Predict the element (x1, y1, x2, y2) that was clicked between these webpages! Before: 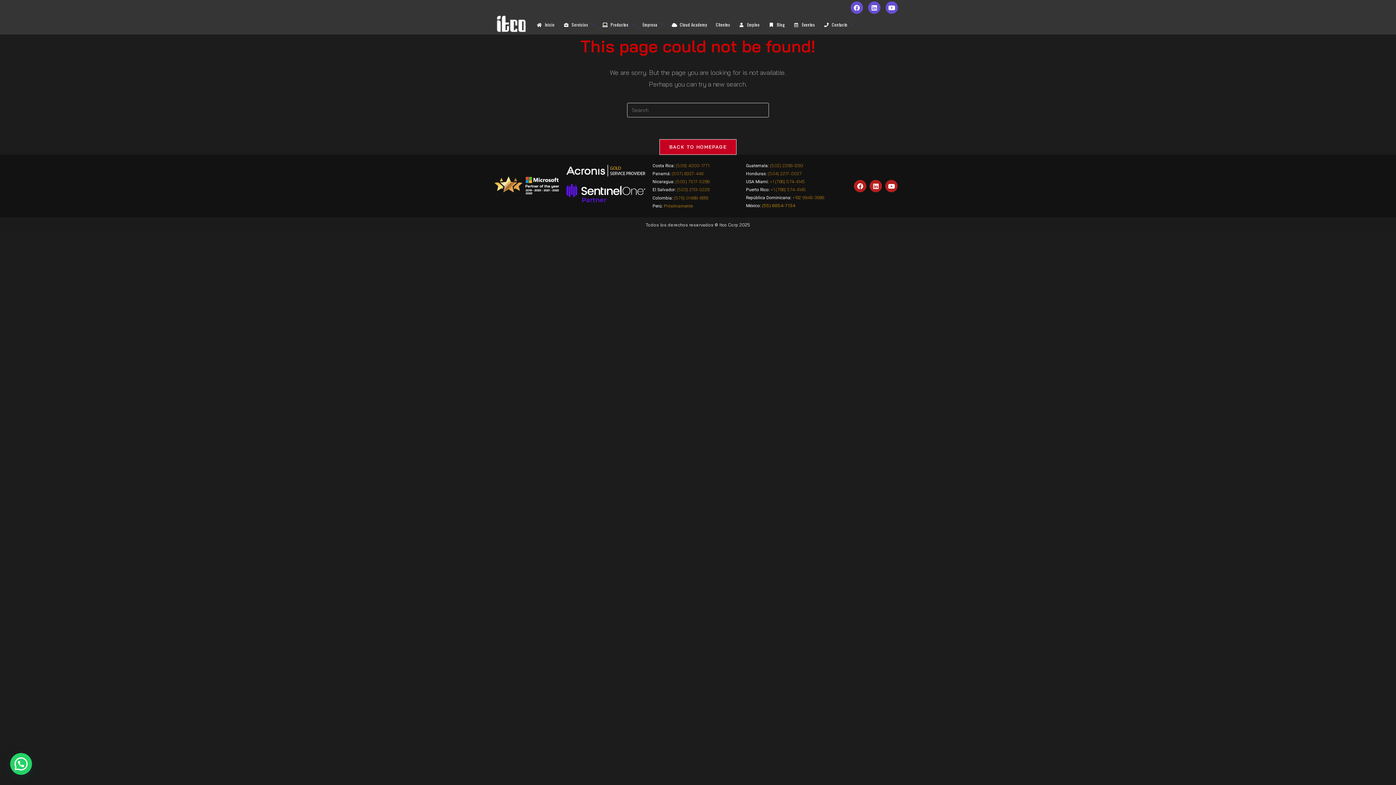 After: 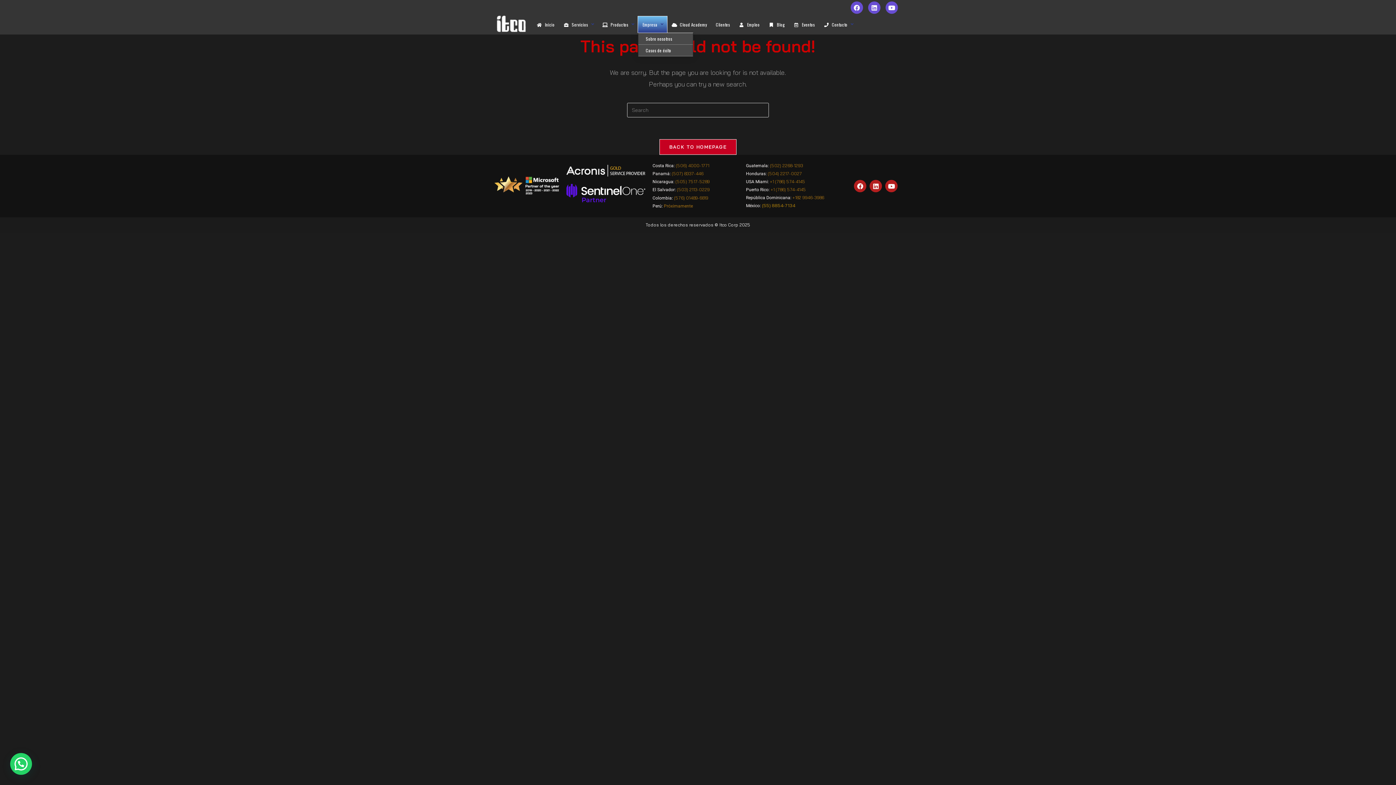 Action: bbox: (638, 16, 667, 32) label: Empresa